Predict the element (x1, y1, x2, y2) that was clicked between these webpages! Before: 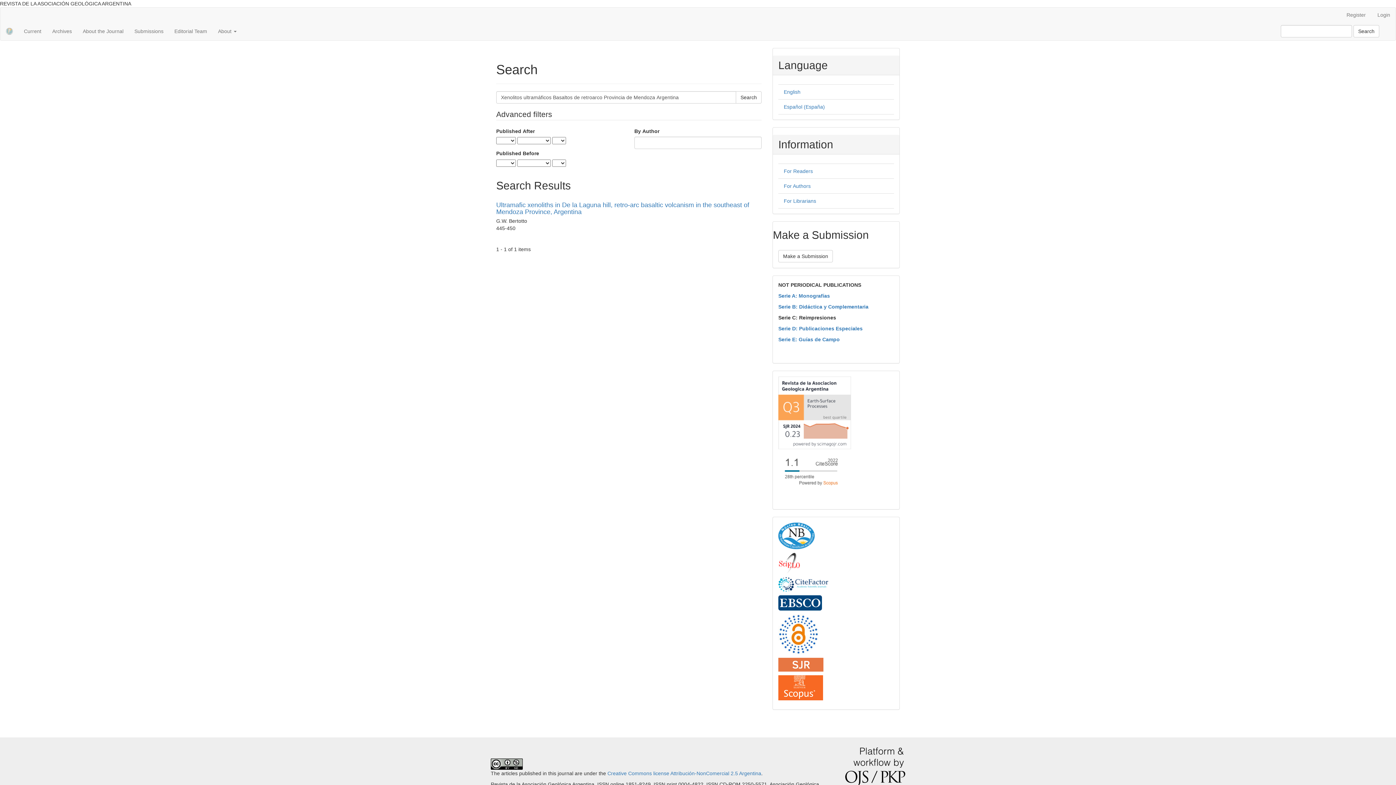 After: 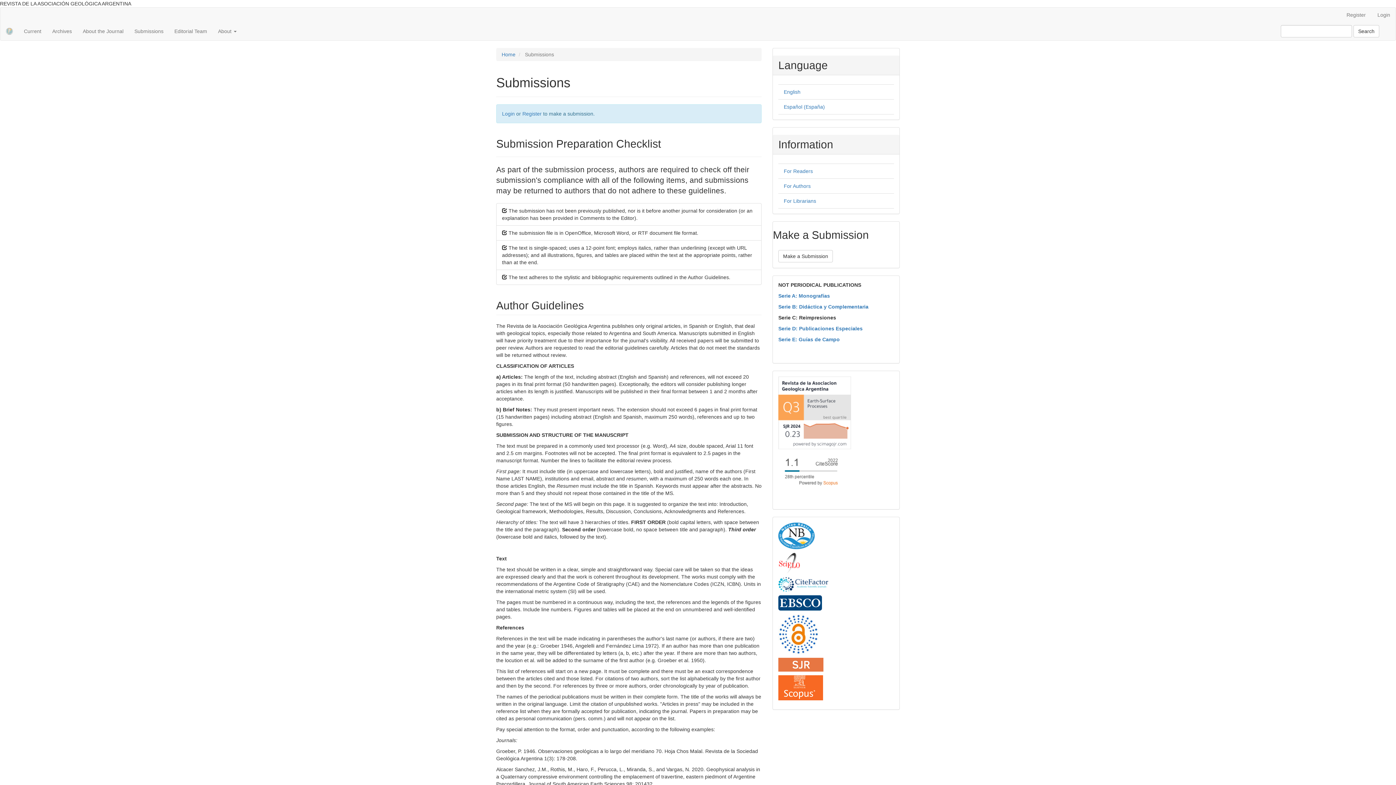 Action: label: Submissions bbox: (129, 22, 169, 40)